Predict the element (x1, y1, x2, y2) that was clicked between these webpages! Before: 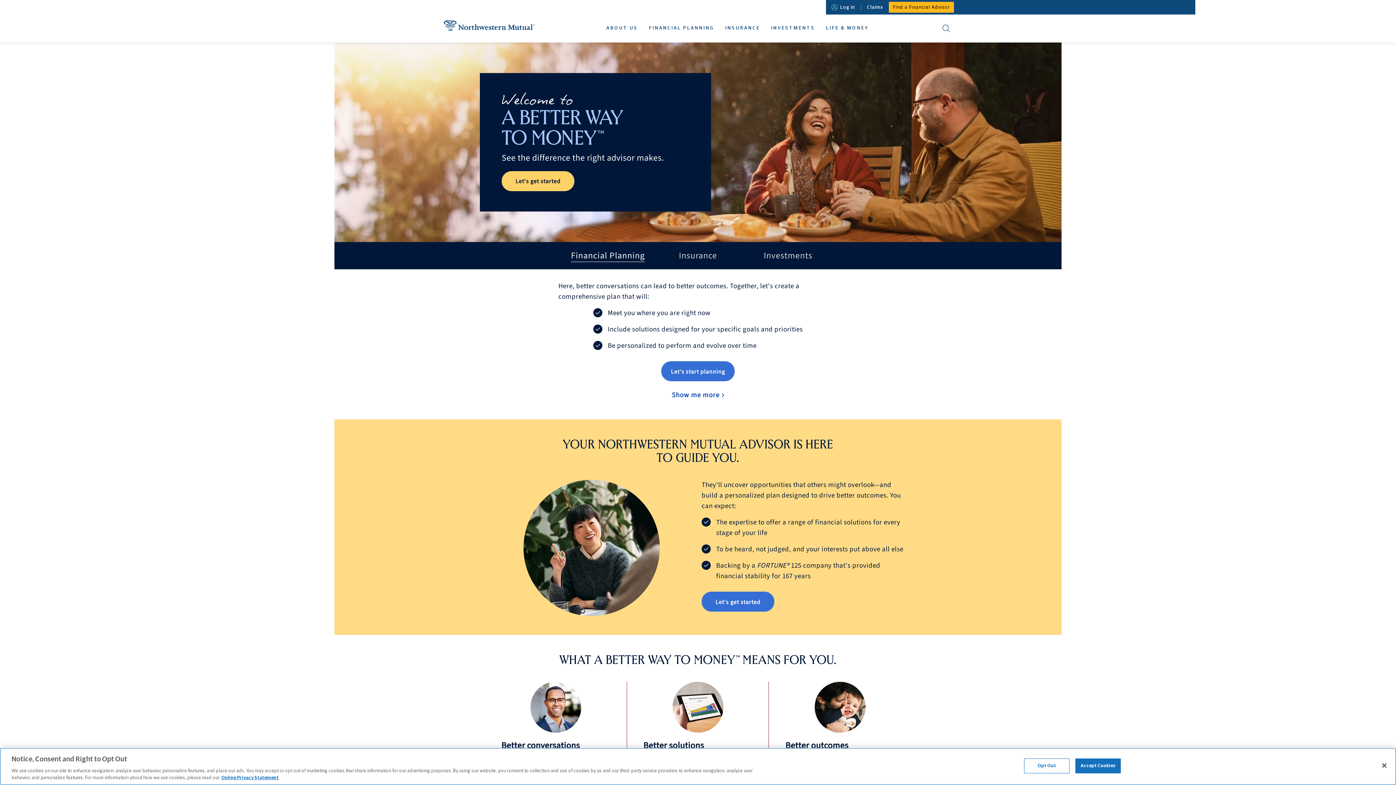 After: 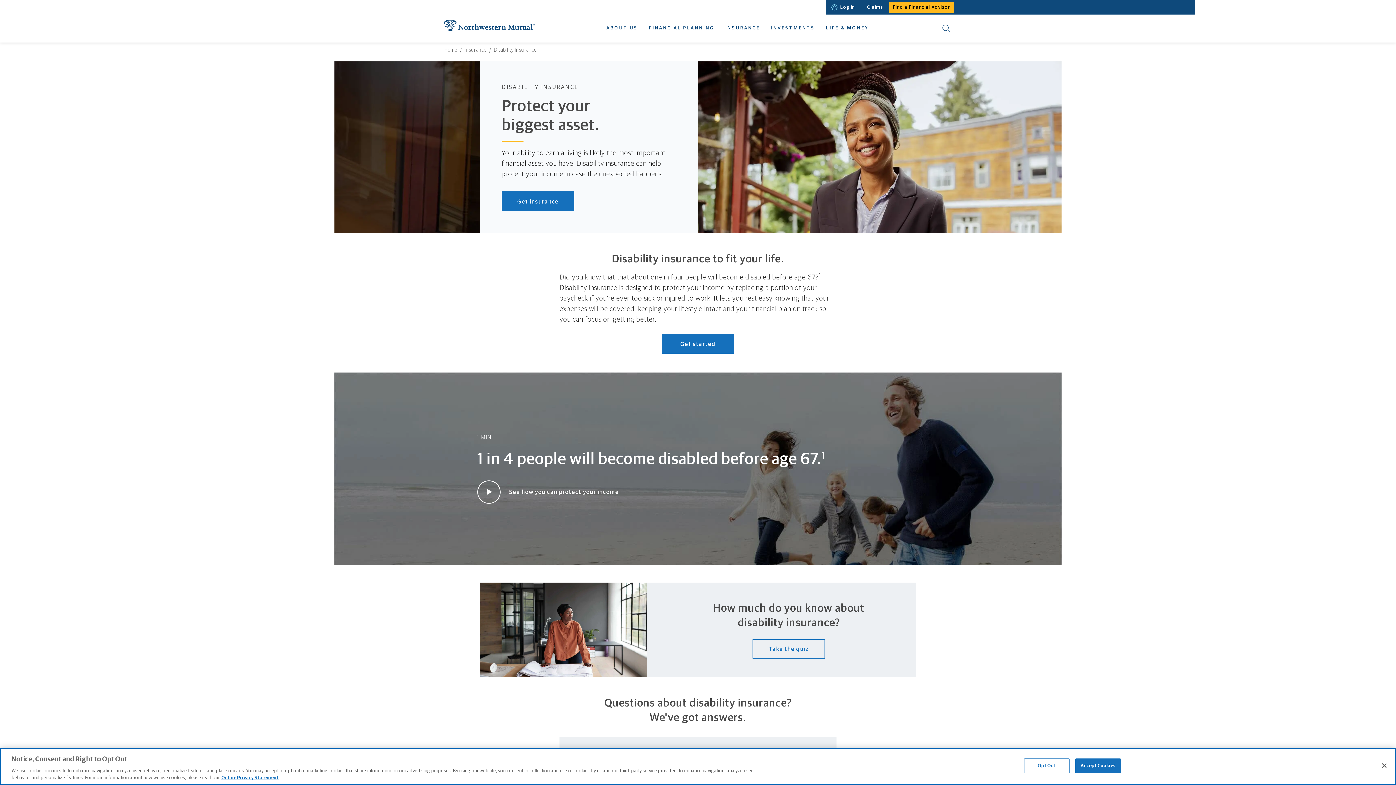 Action: label: DISABILITY INSURANCE
FOR INDIVIDUALS bbox: (751, 34, 757, 35)